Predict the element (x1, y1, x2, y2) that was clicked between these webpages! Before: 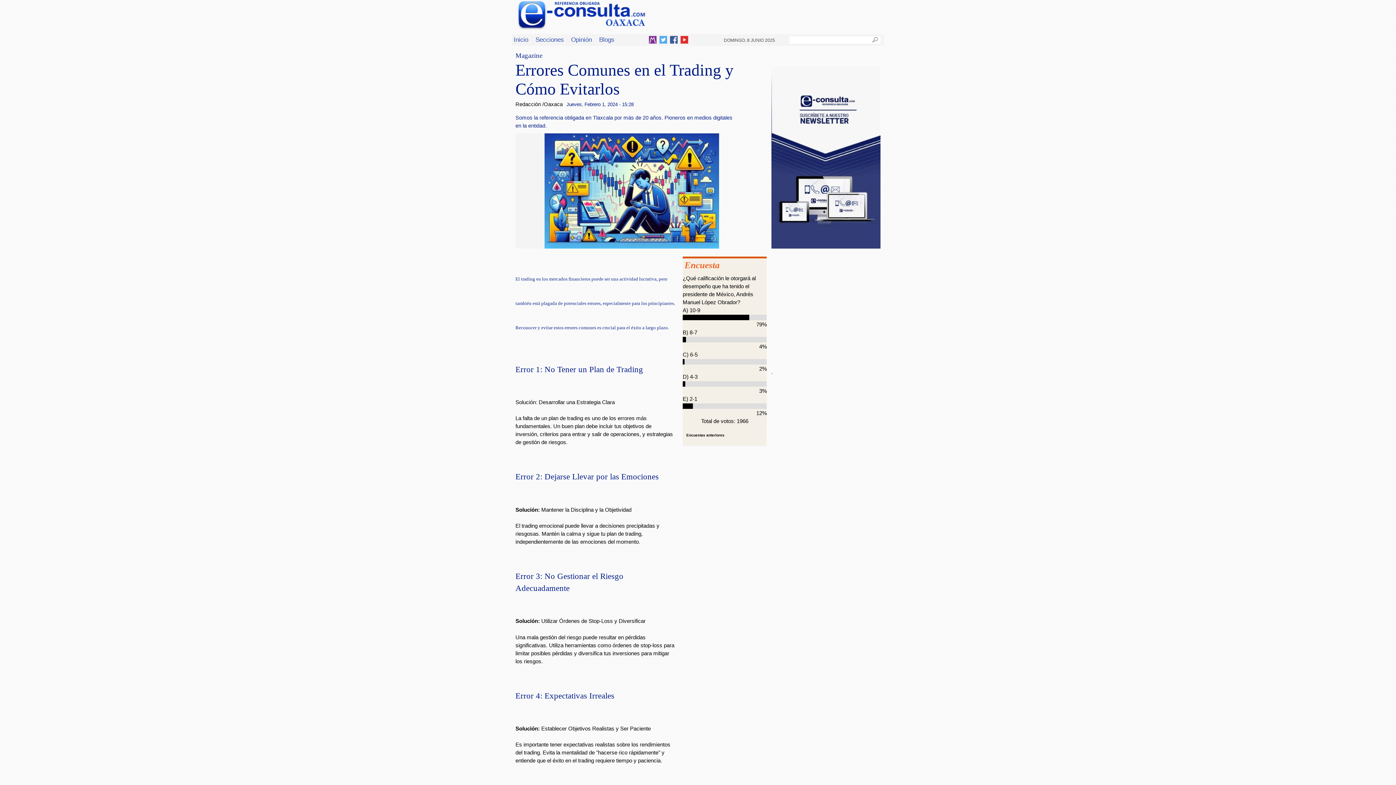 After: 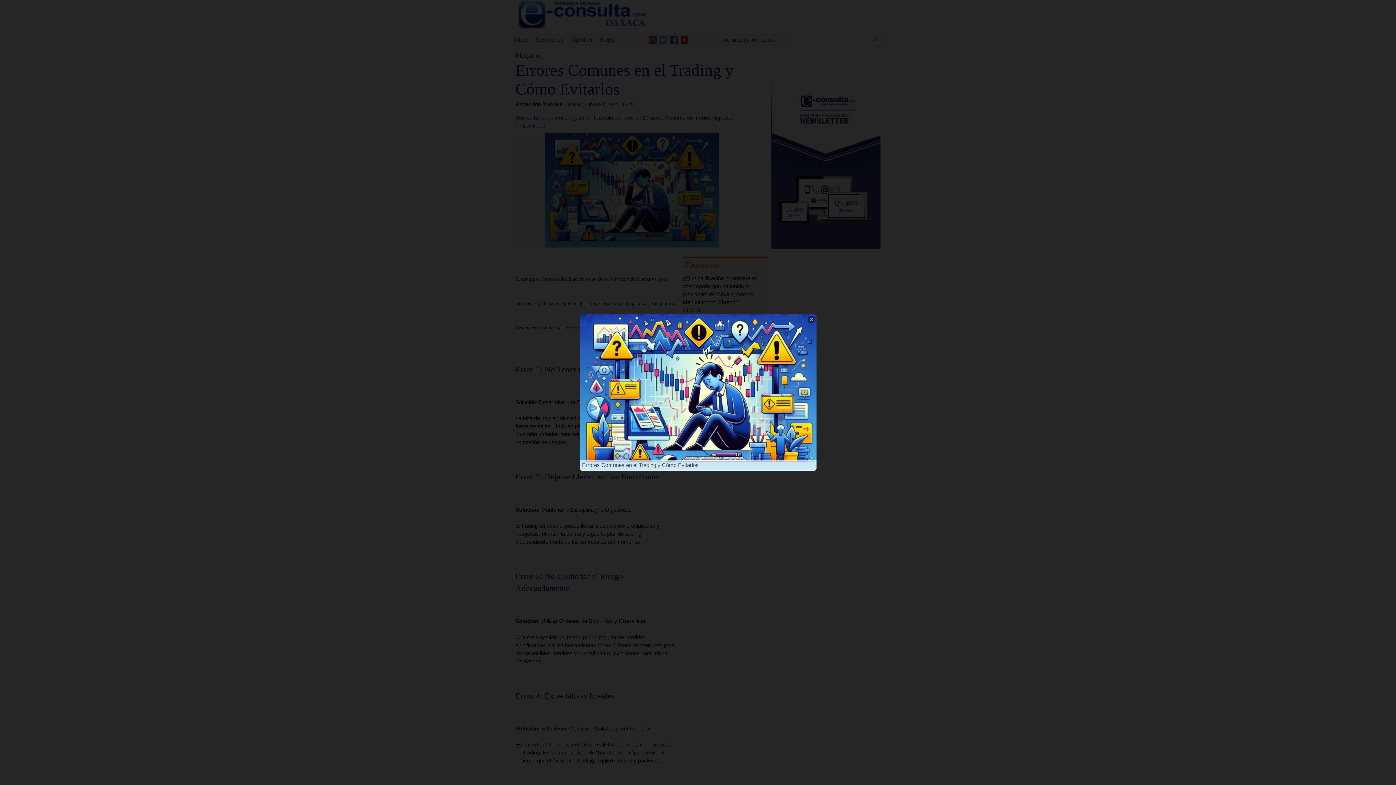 Action: bbox: (544, 243, 719, 249)